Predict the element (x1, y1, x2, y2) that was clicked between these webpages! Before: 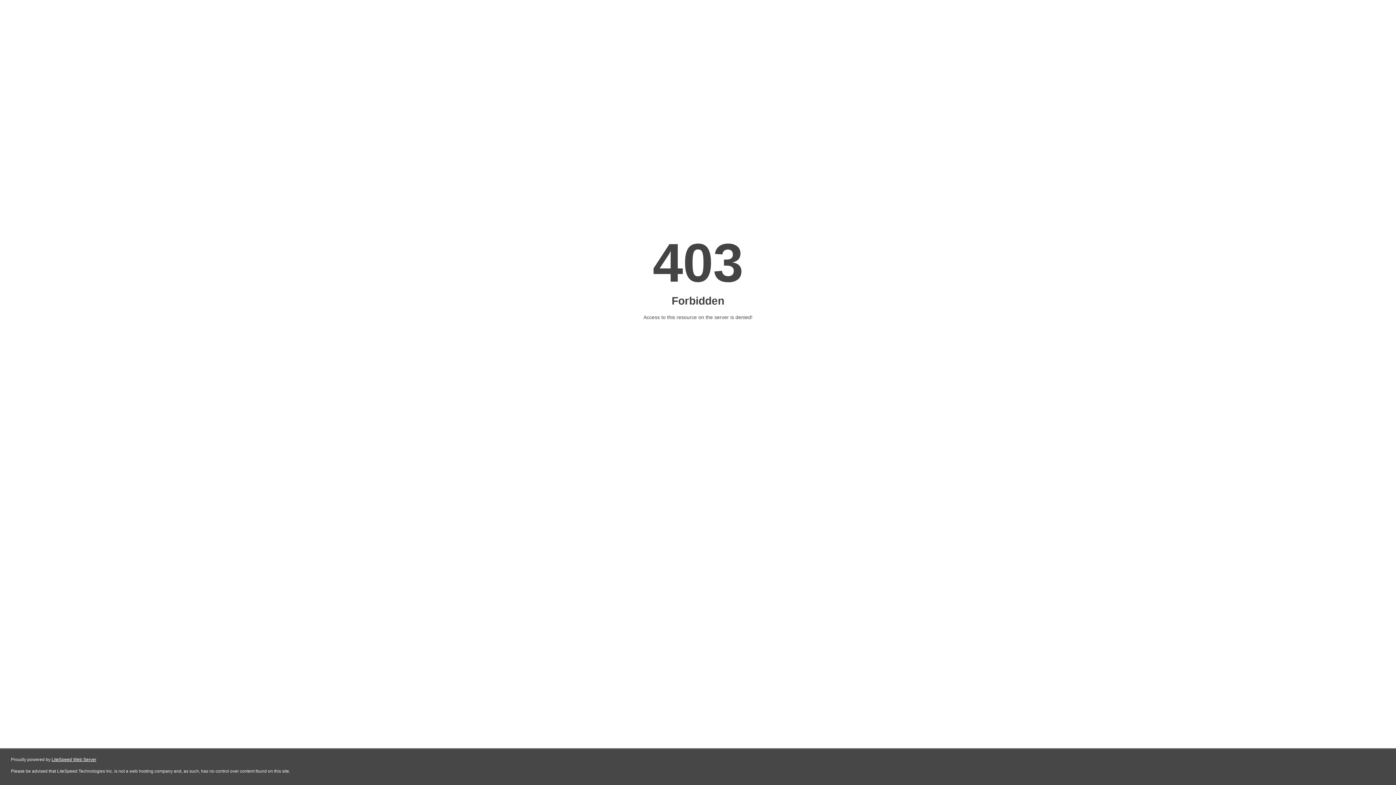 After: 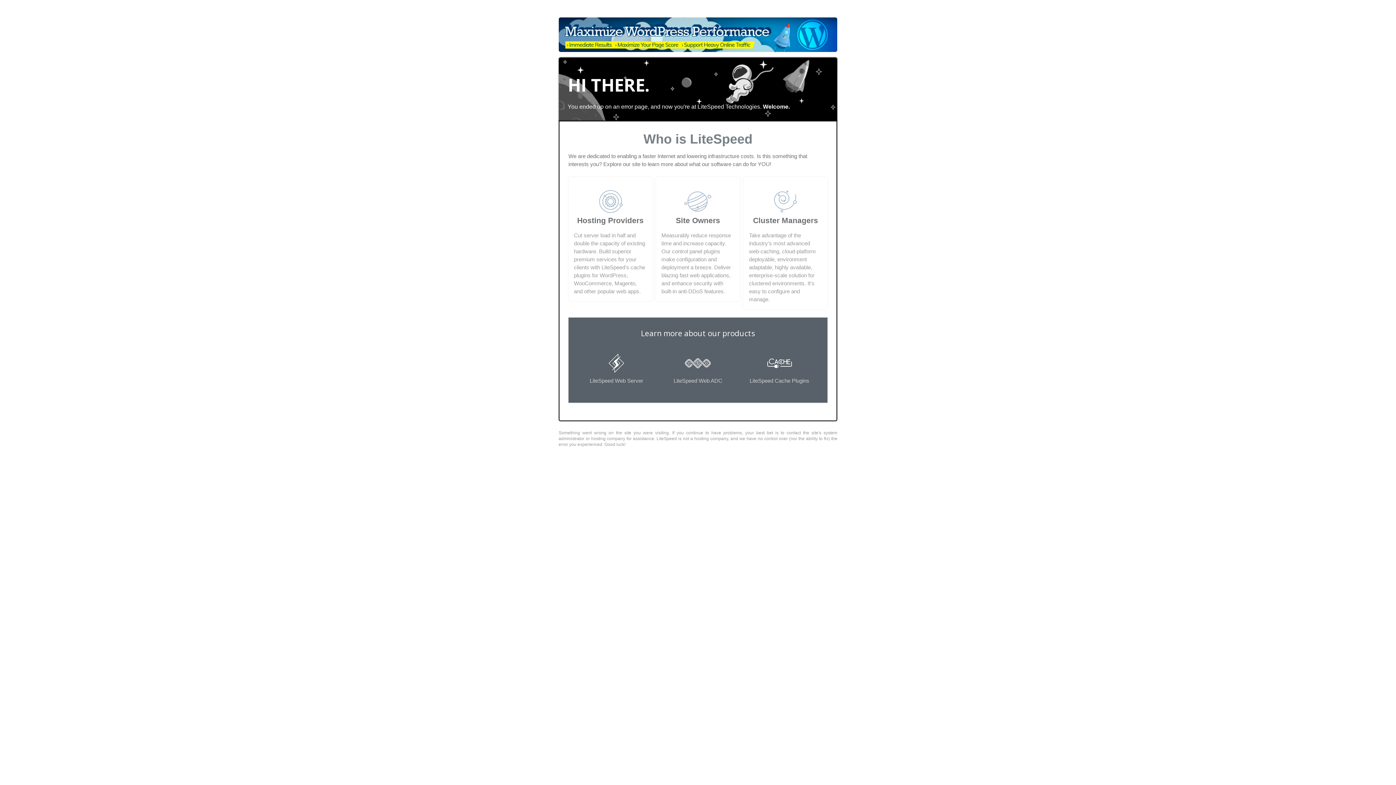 Action: bbox: (51, 757, 96, 762) label: LiteSpeed Web Server